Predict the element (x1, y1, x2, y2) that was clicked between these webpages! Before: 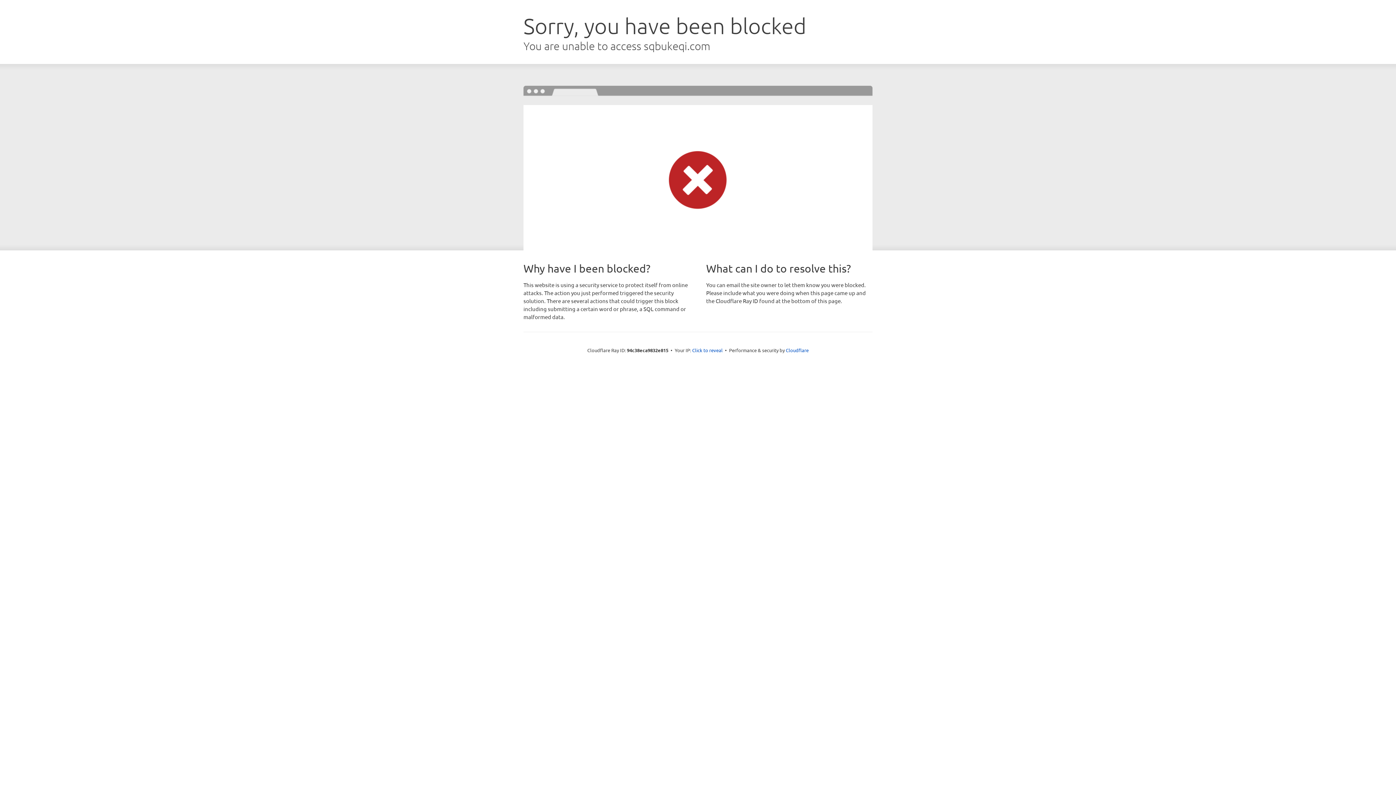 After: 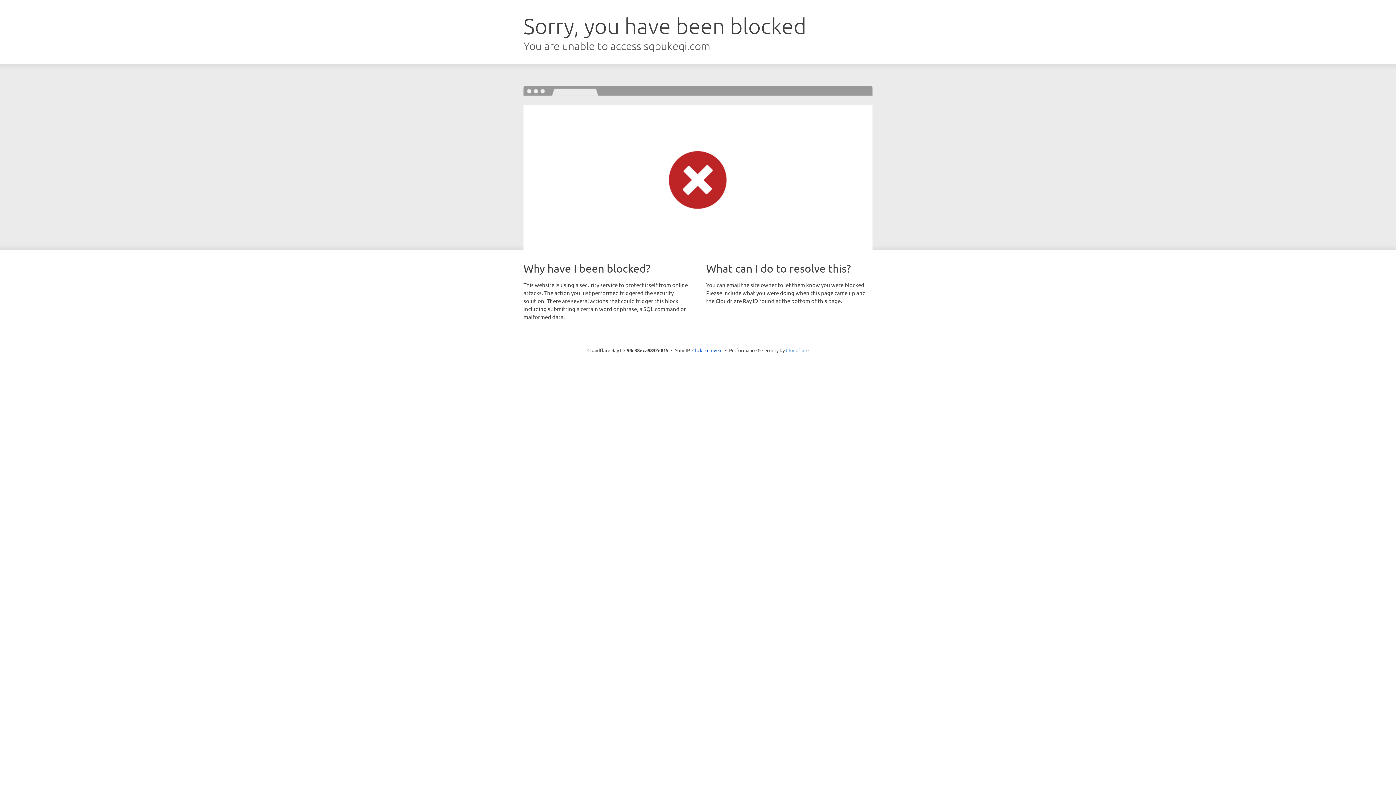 Action: bbox: (786, 347, 808, 353) label: Cloudflare